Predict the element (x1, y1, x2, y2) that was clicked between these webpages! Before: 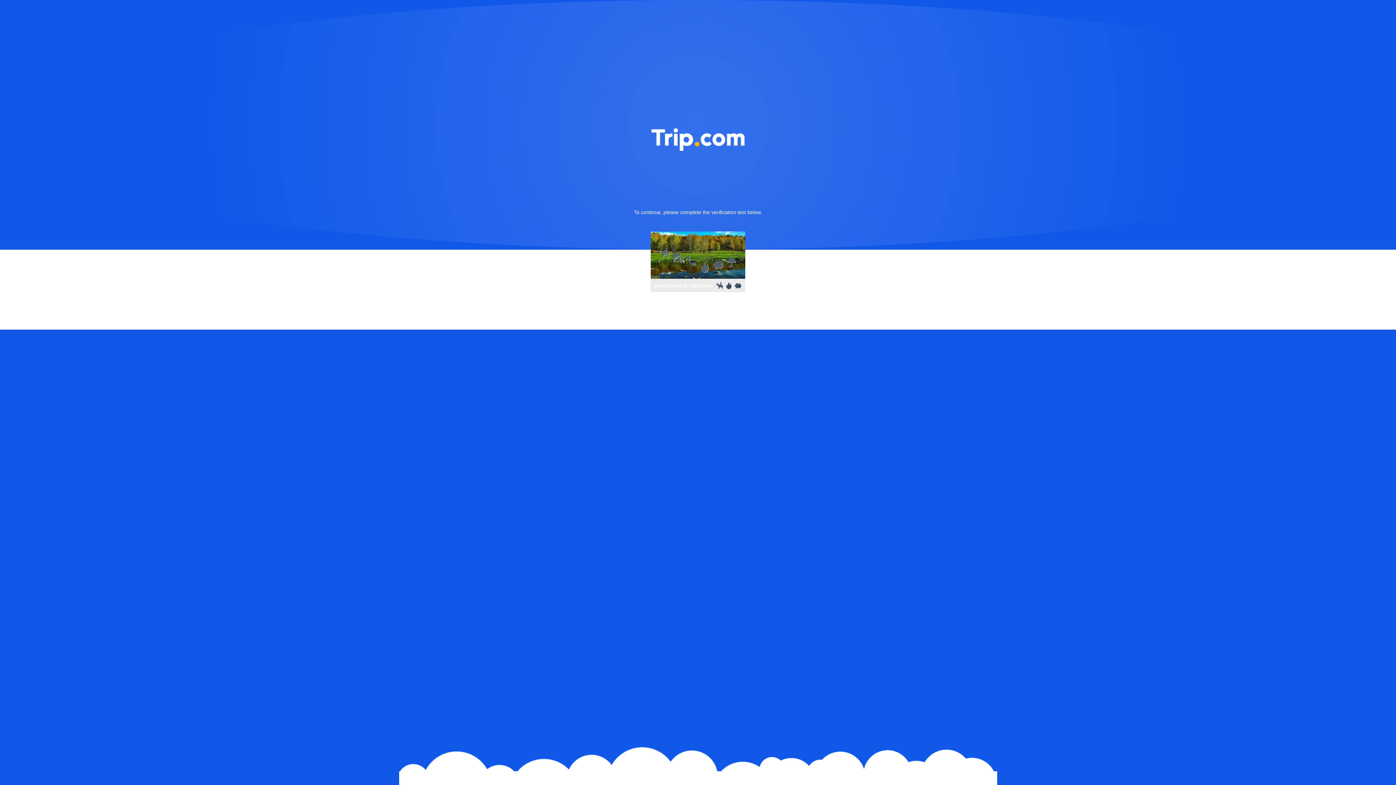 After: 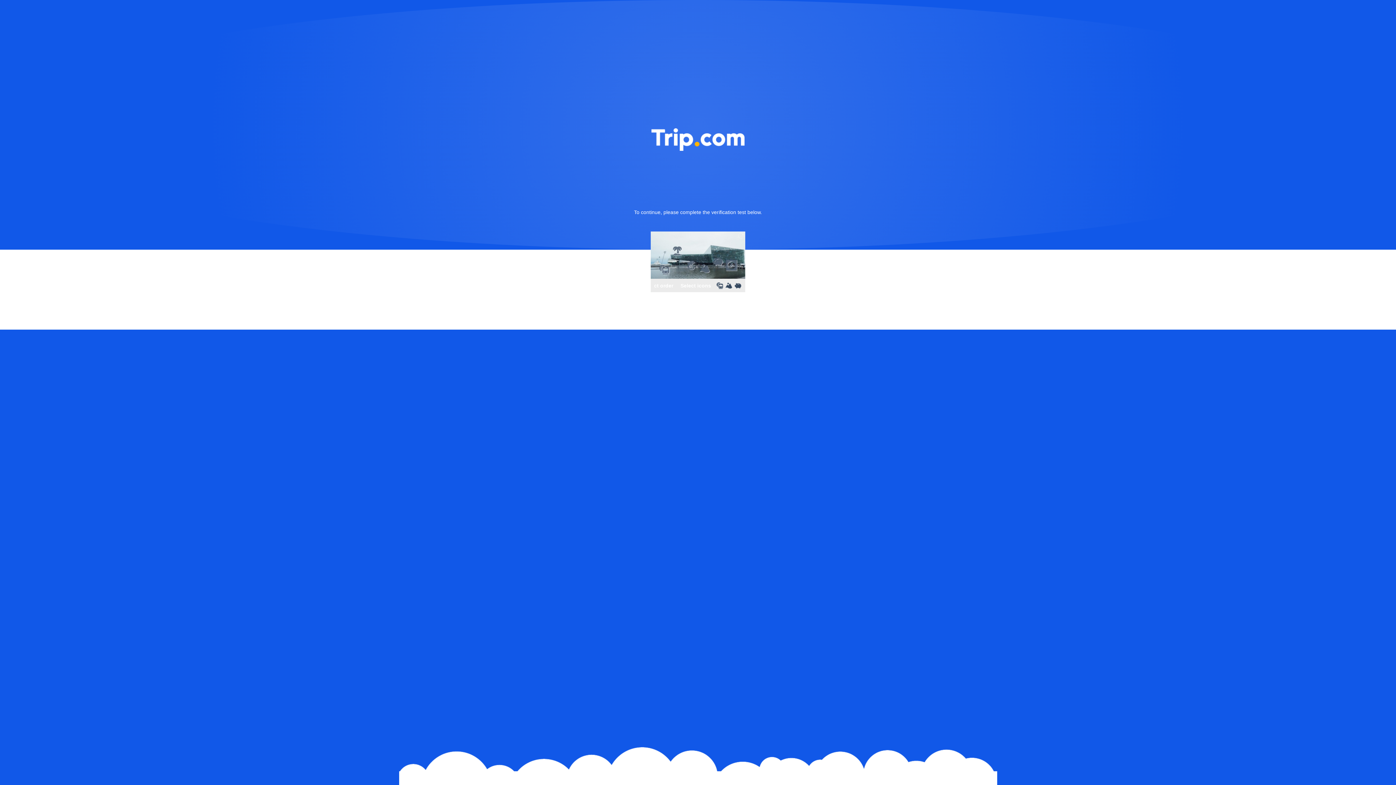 Action: bbox: (736, 231, 745, 240)